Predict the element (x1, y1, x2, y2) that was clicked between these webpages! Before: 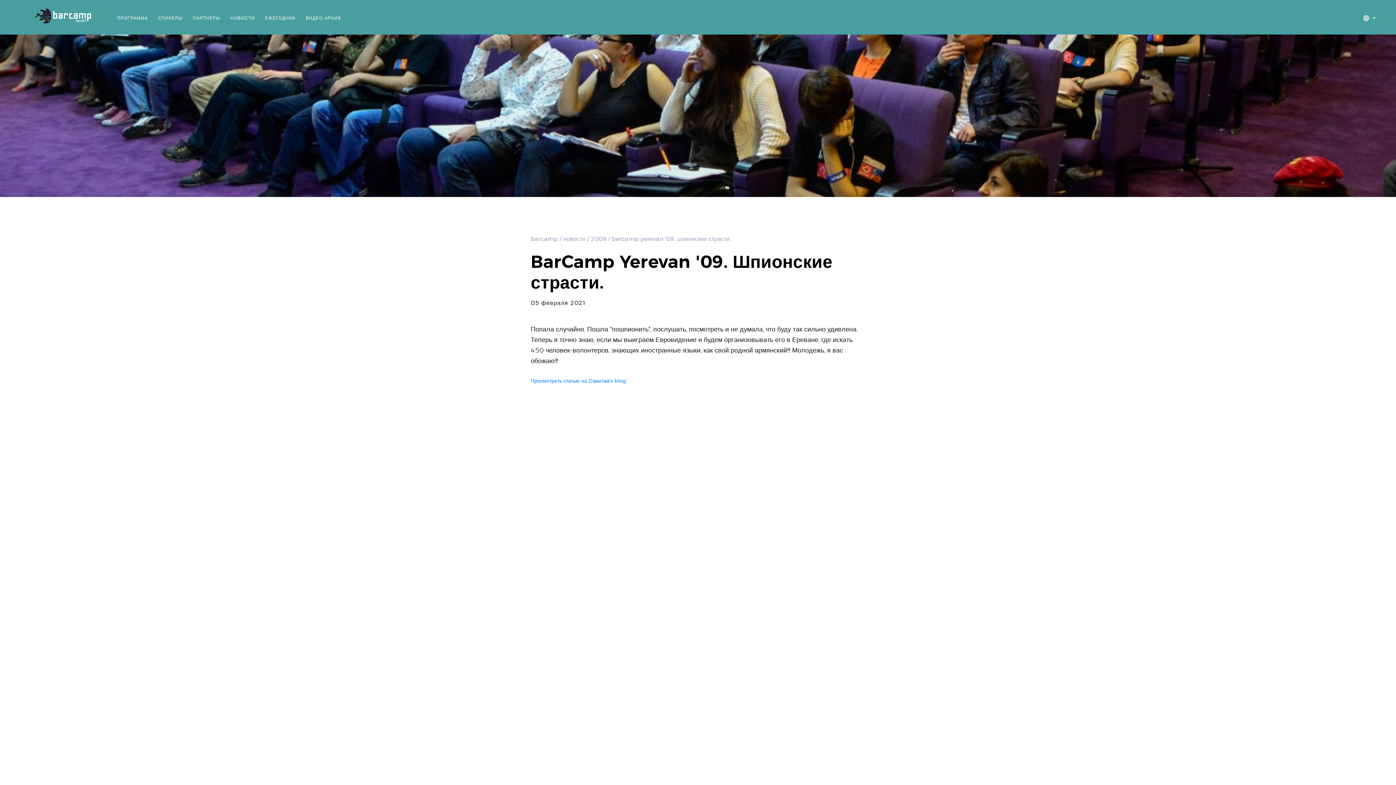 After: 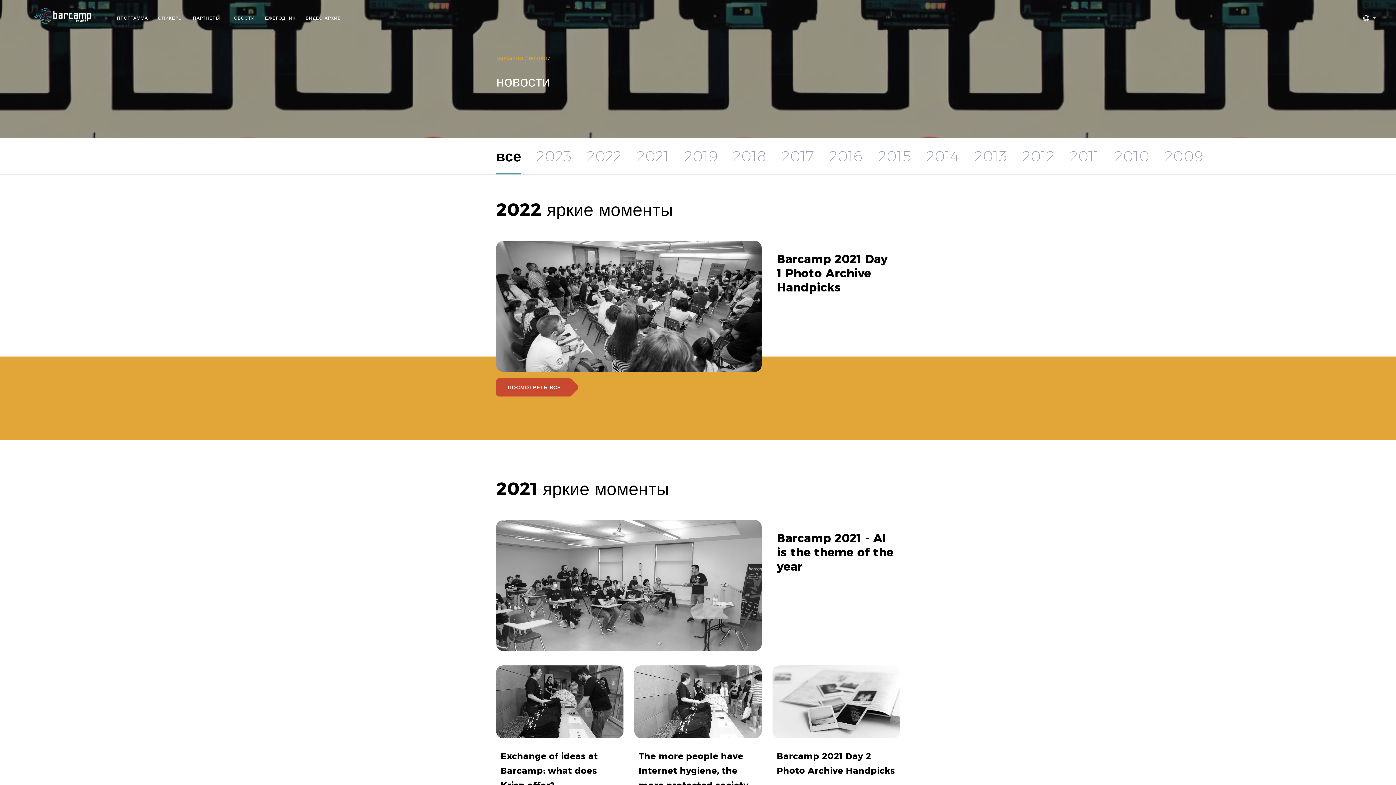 Action: label: новости bbox: (563, 235, 585, 242)